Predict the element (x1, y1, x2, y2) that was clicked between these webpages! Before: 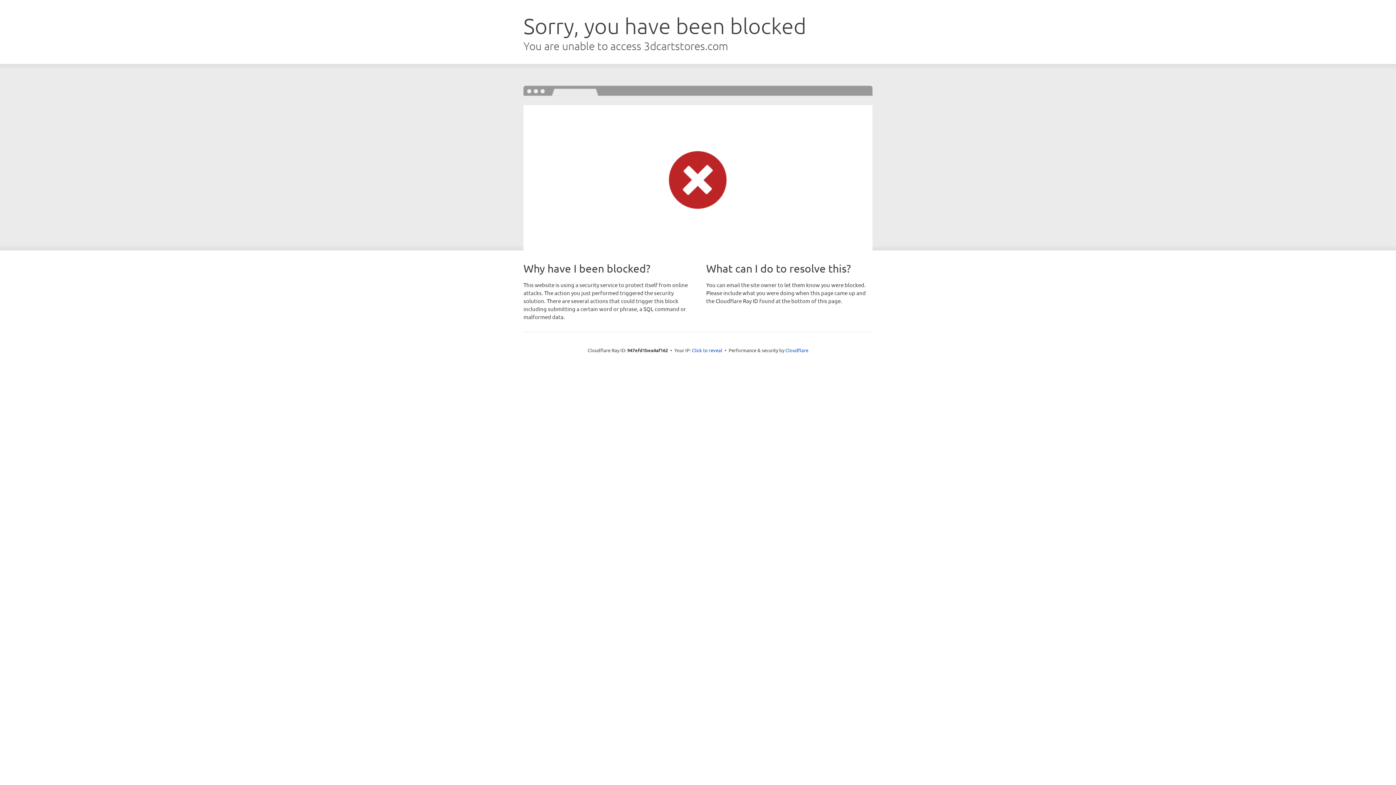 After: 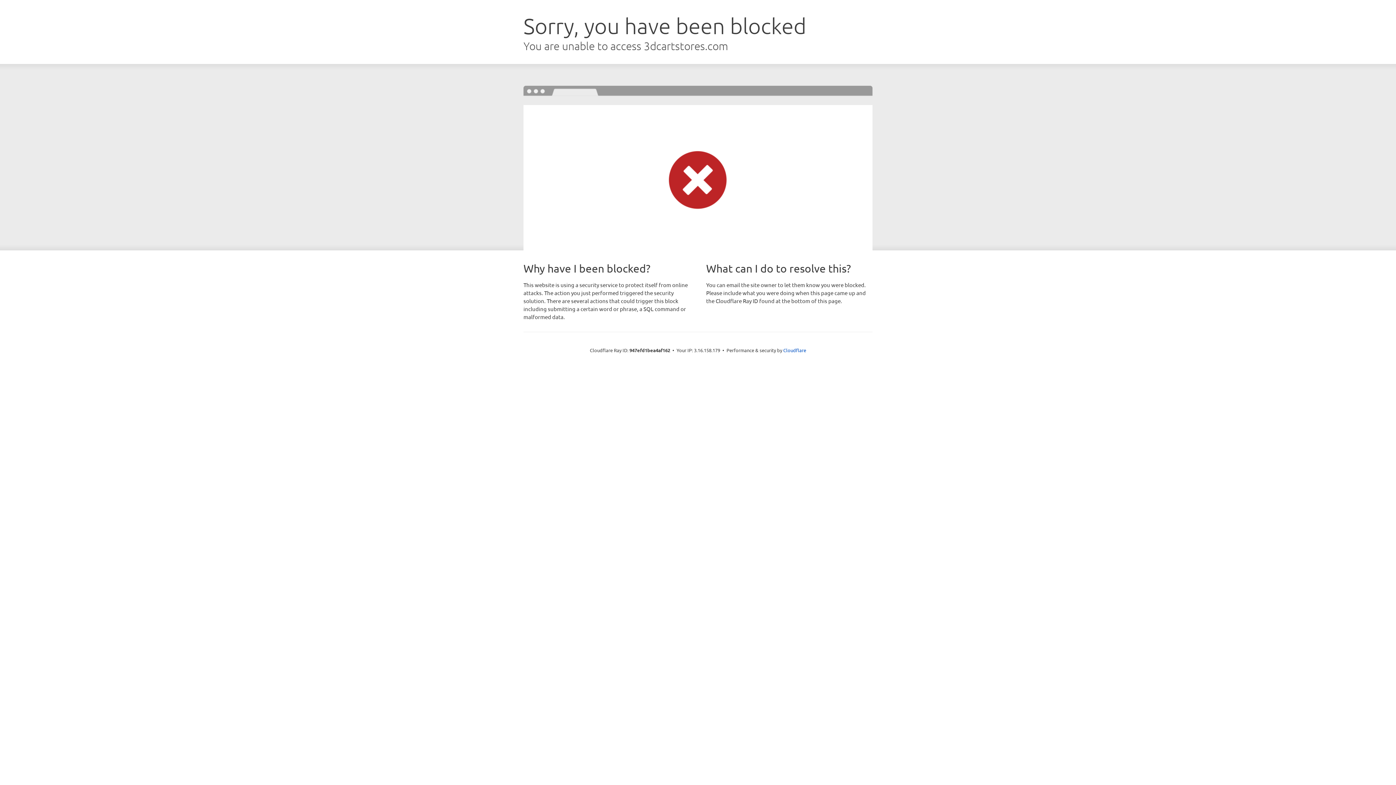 Action: label: Click to reveal bbox: (692, 346, 722, 353)